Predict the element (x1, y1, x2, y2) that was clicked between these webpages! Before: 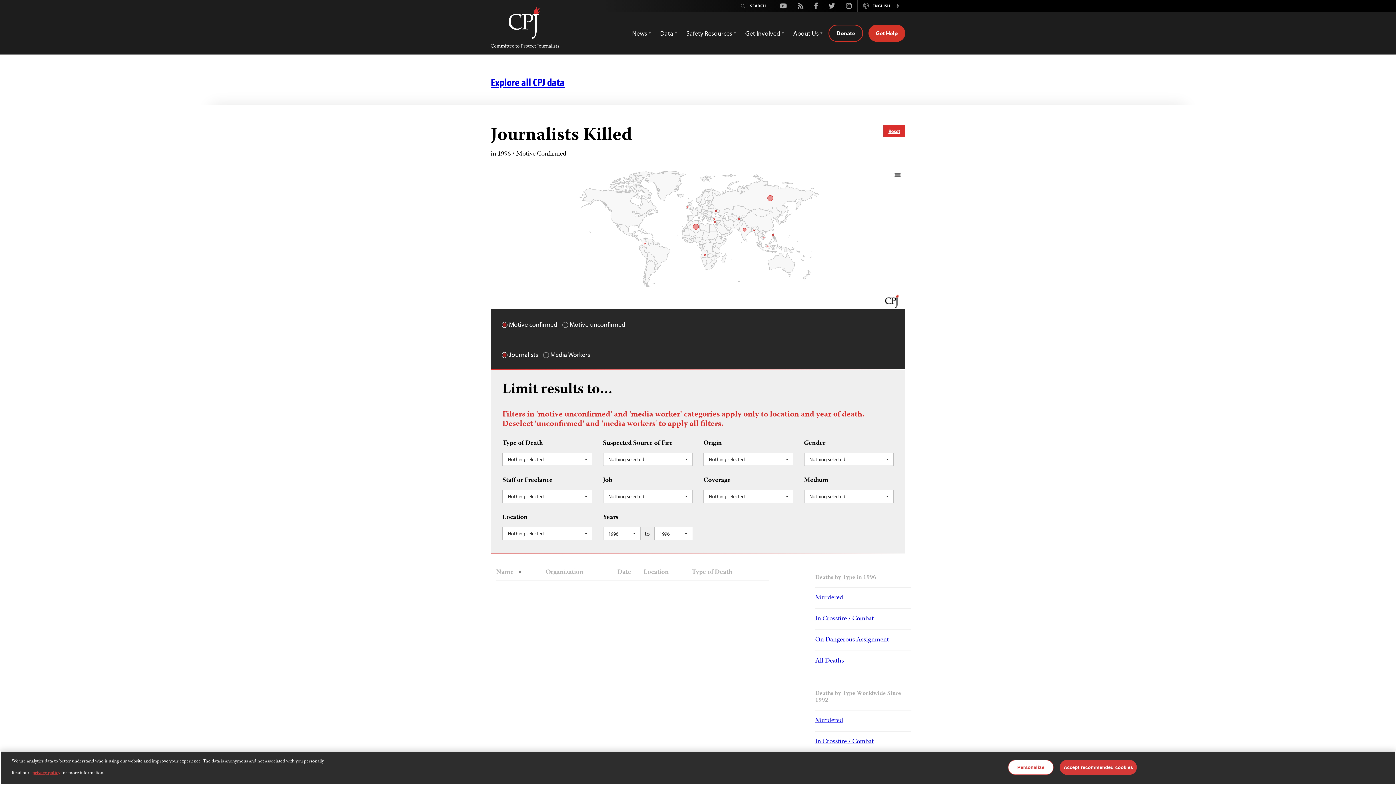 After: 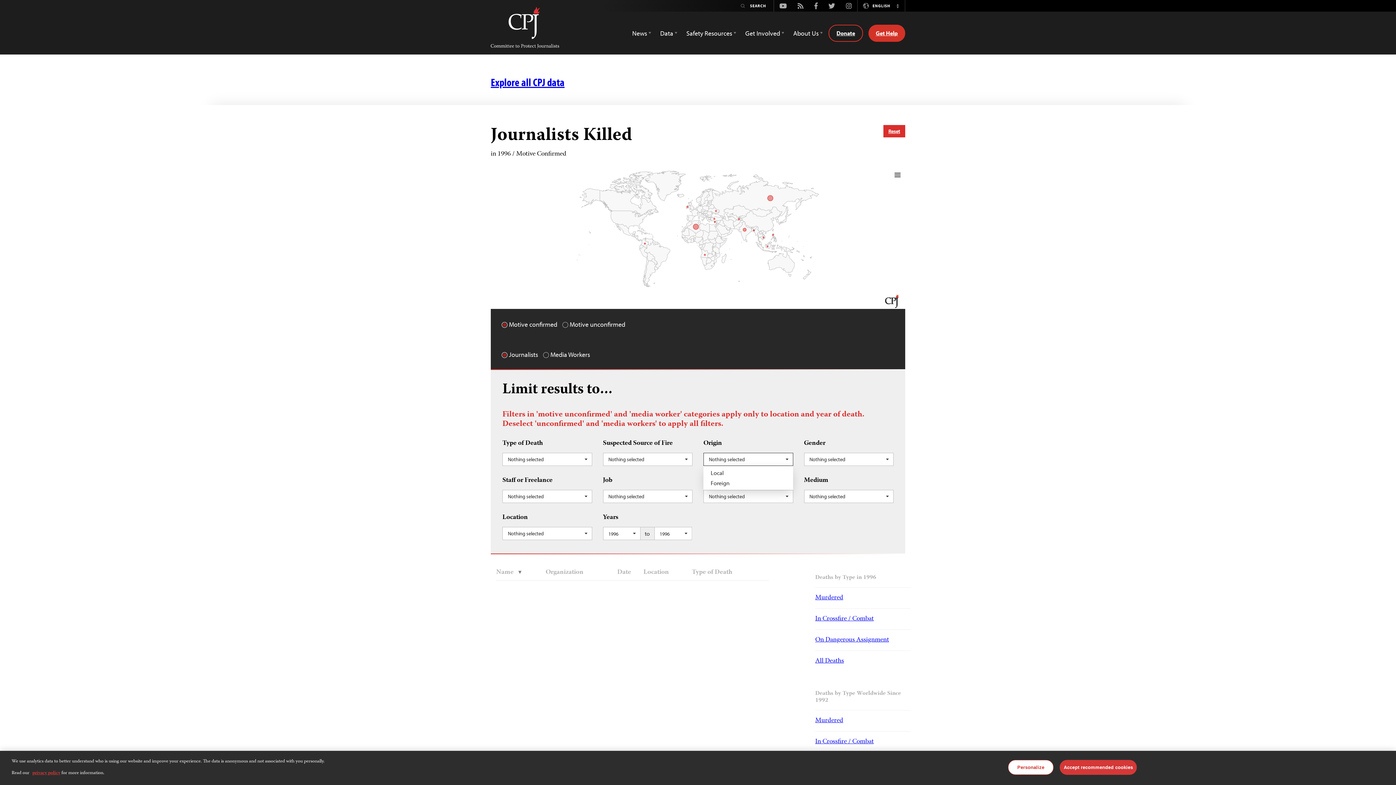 Action: bbox: (703, 453, 793, 466) label: Nothing selected
 